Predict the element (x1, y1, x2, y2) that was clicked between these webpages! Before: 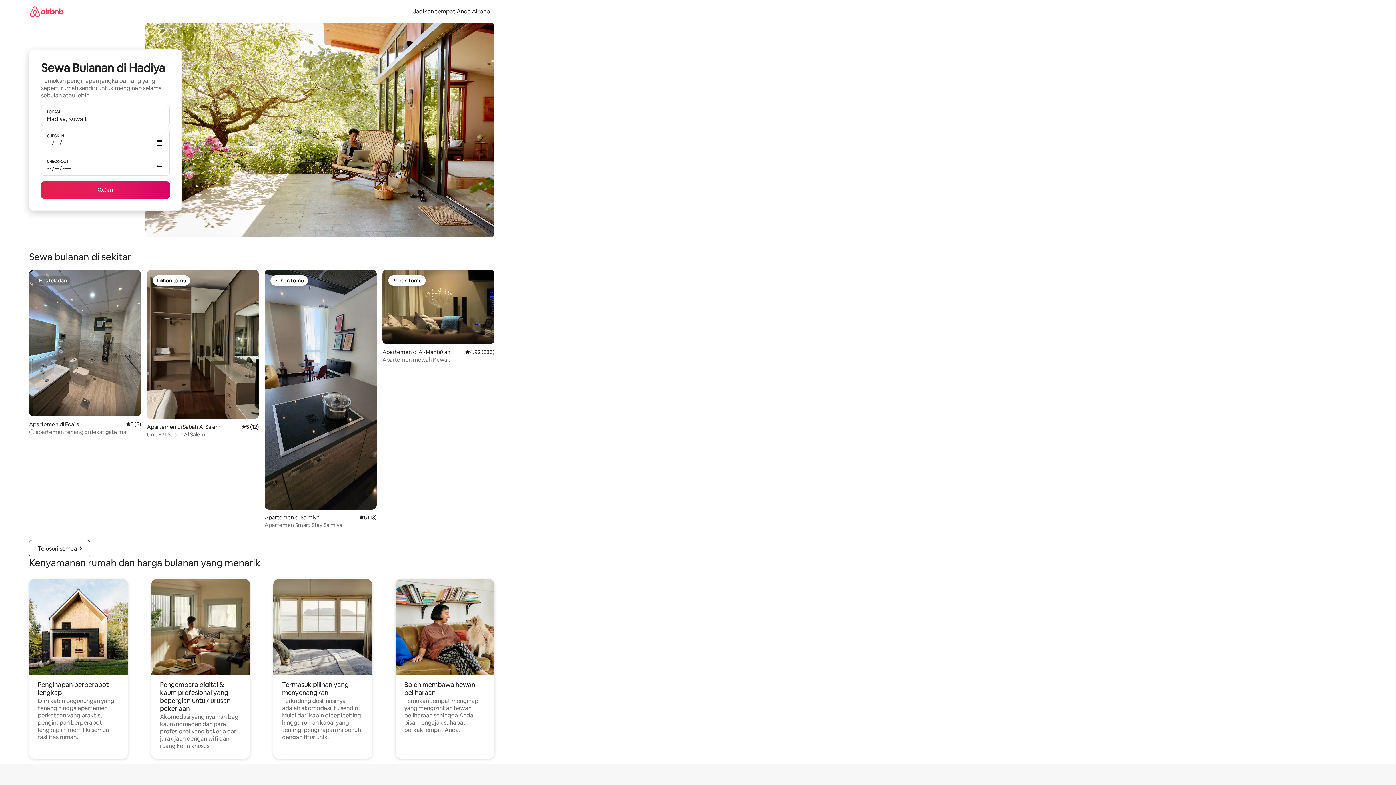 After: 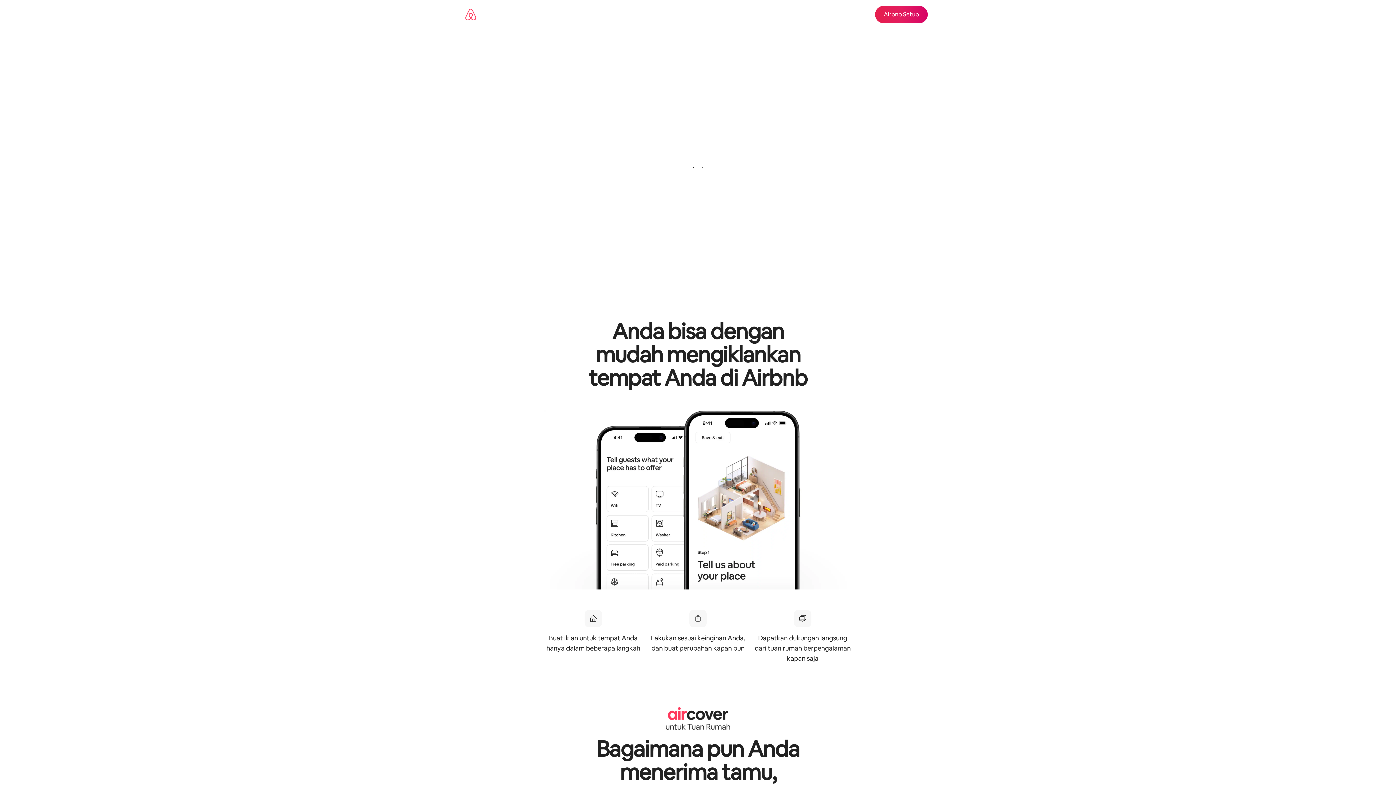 Action: bbox: (408, 7, 494, 15) label: Jadikan tempat Anda Airbnb